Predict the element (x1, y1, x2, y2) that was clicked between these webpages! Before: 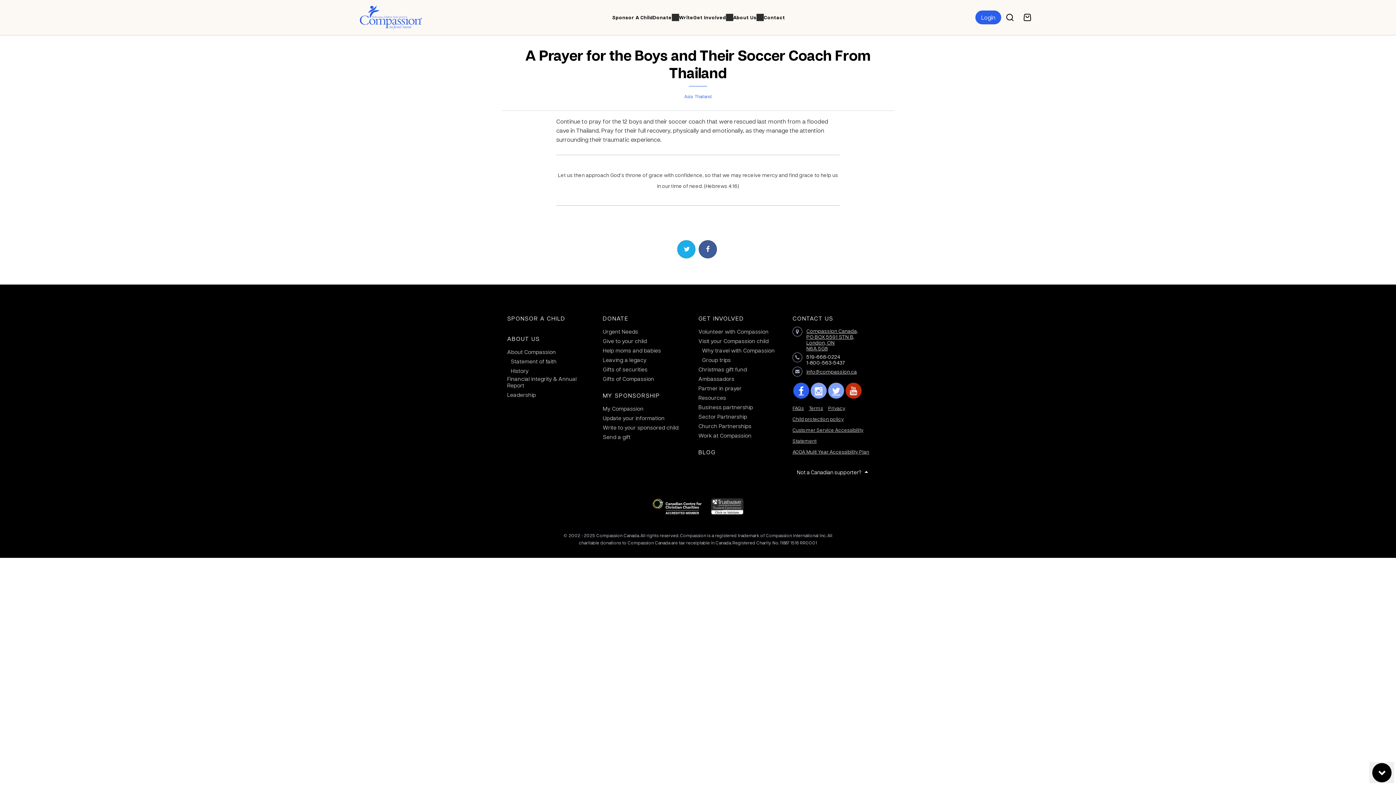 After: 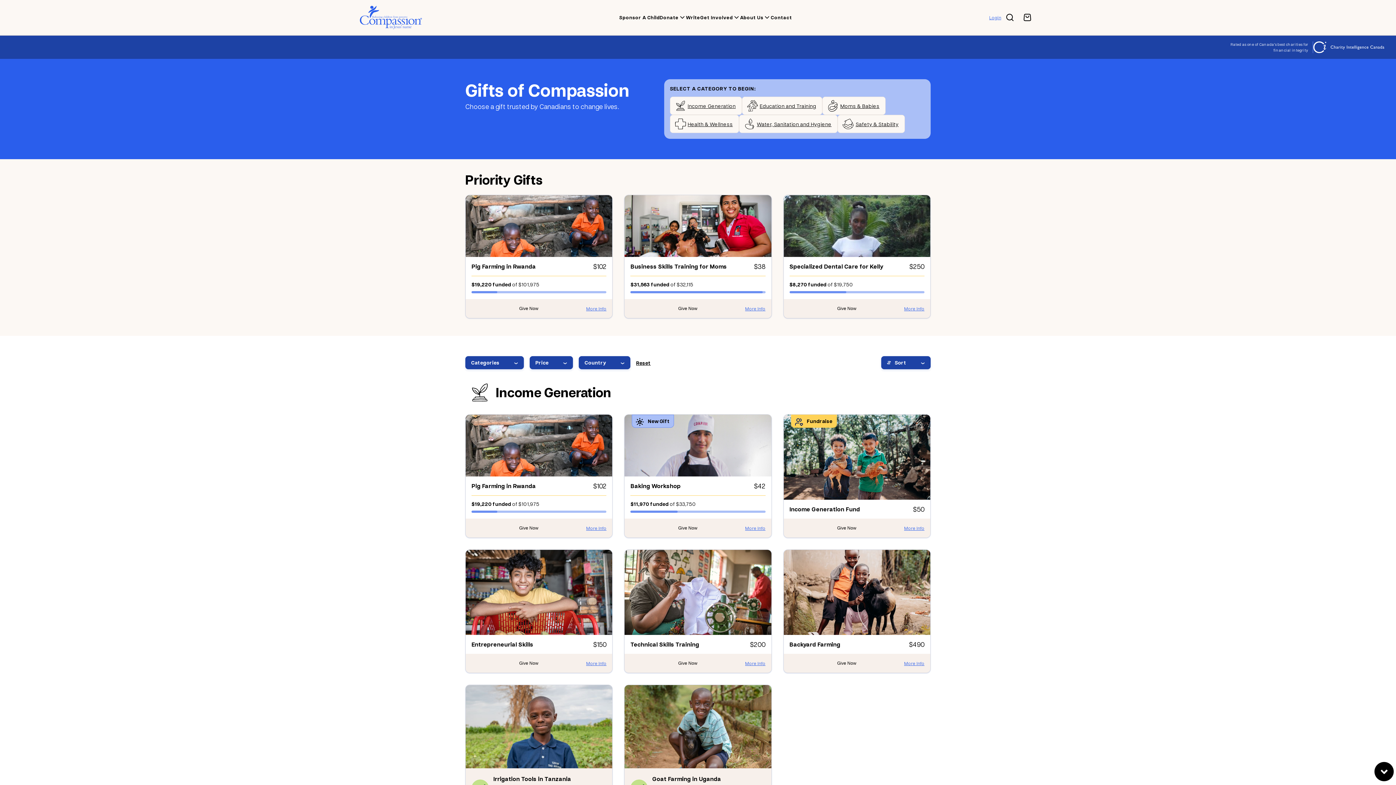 Action: label: Donate bbox: (653, 6, 671, 28)